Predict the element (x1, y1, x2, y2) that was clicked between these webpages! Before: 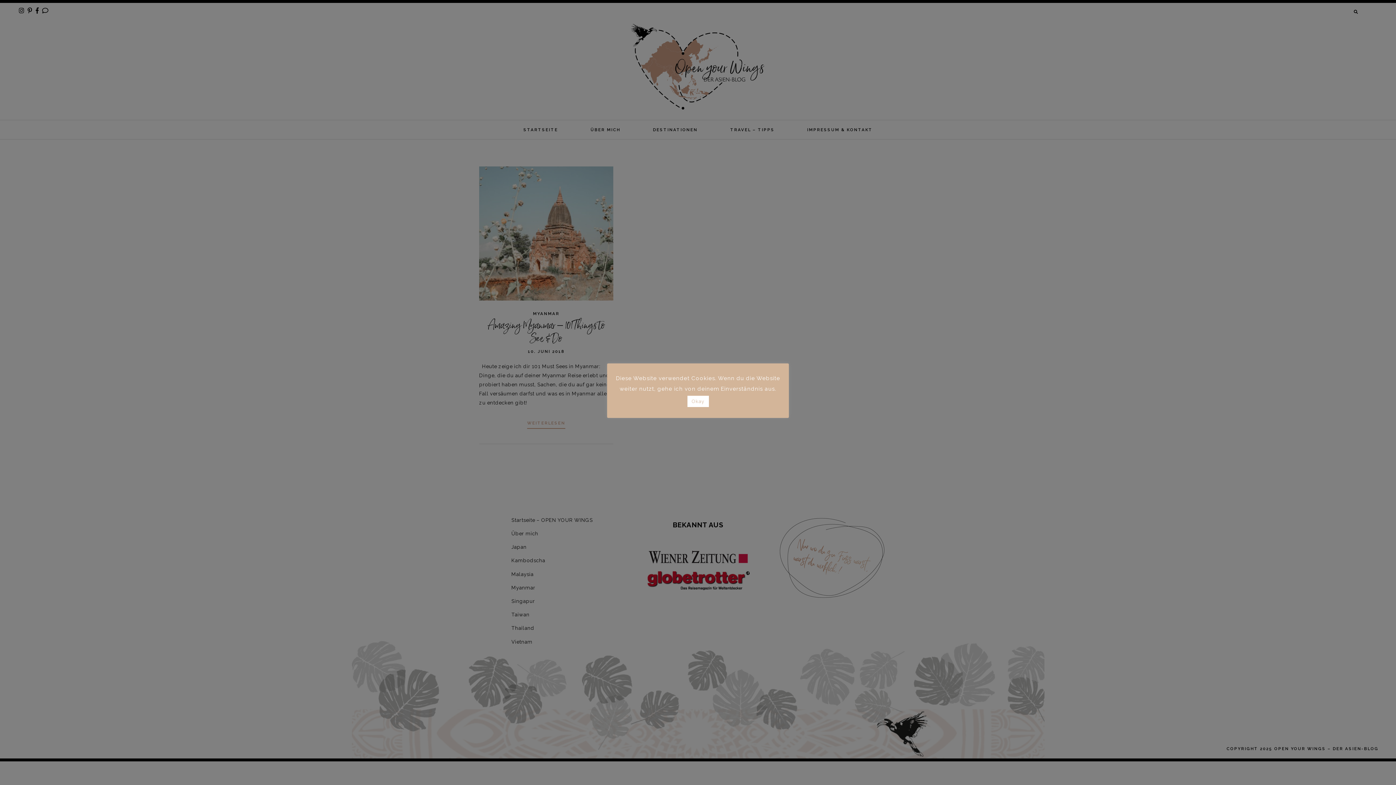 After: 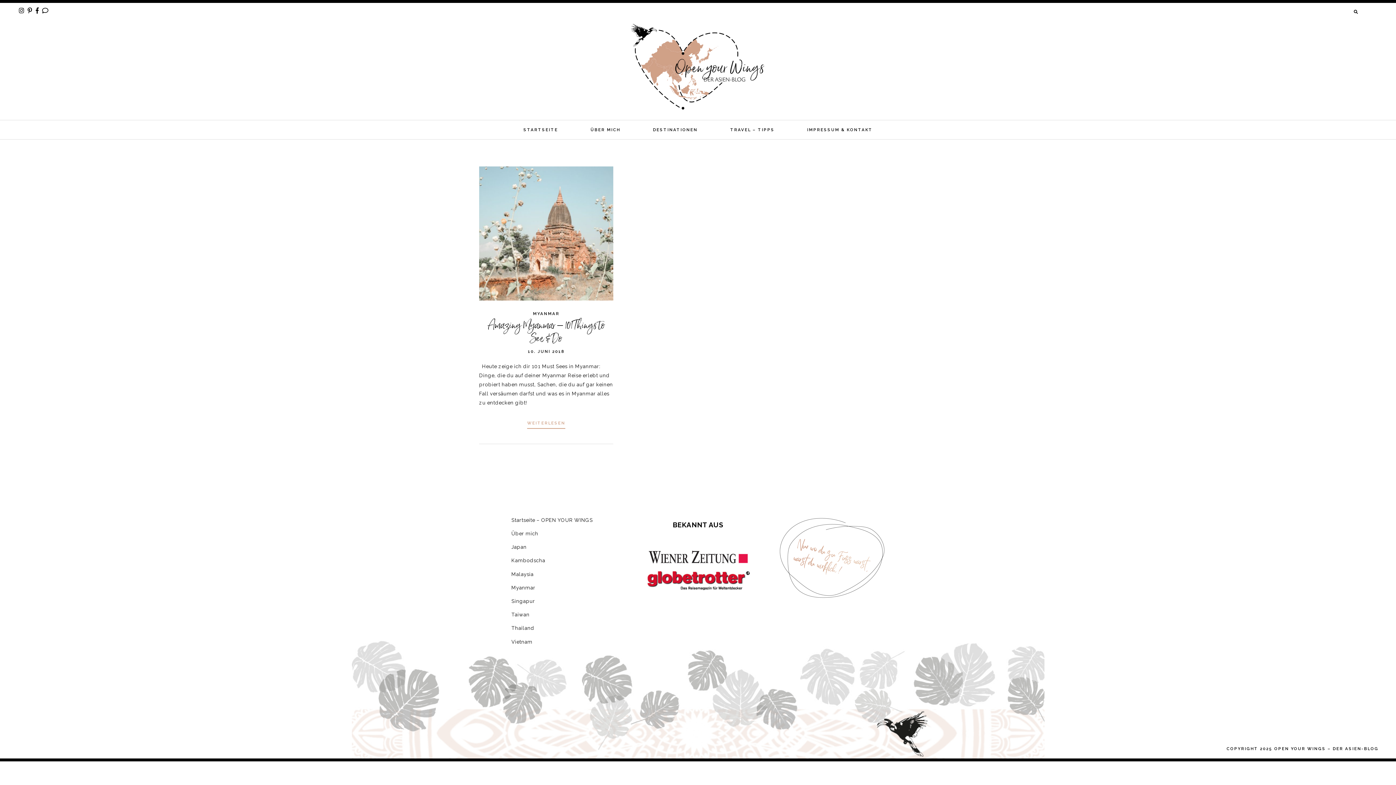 Action: label: Okay bbox: (687, 395, 708, 407)